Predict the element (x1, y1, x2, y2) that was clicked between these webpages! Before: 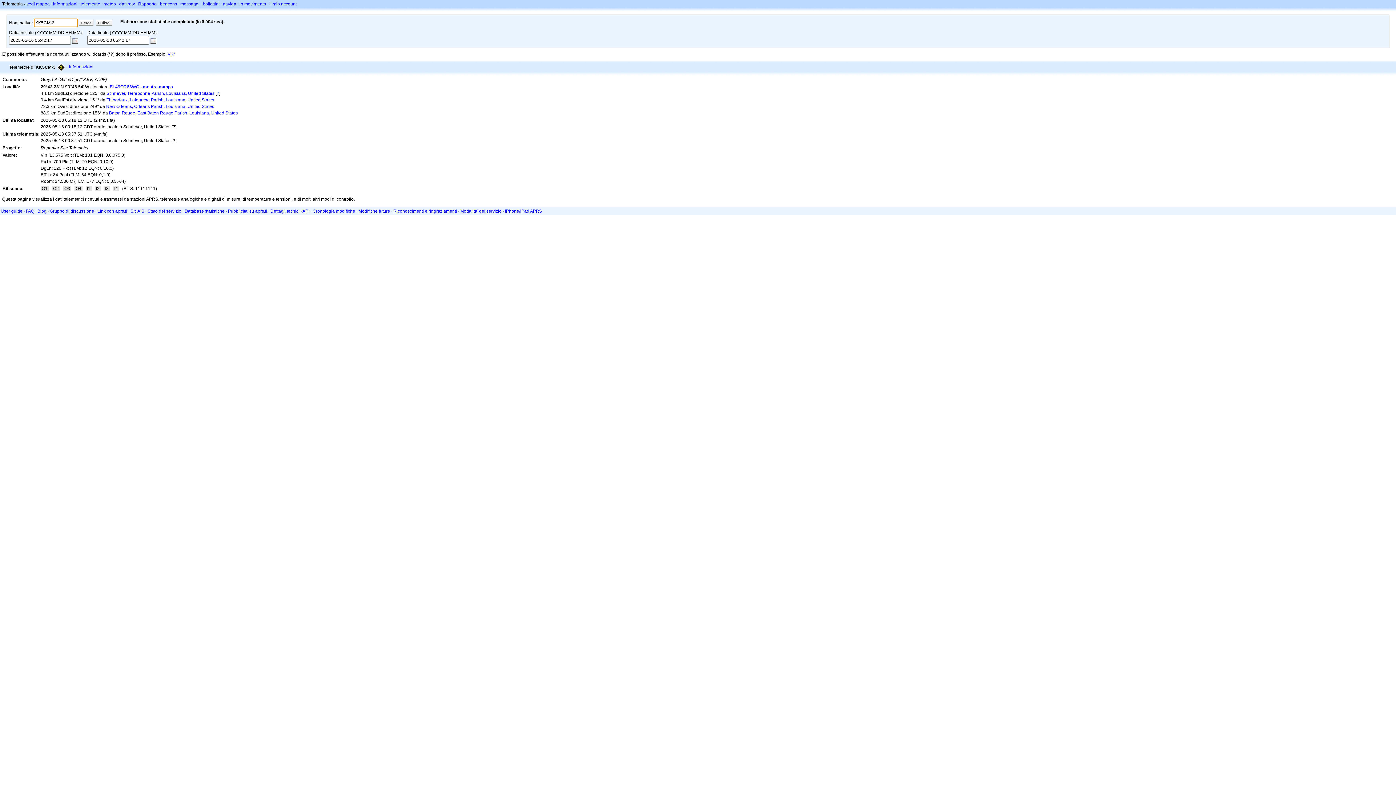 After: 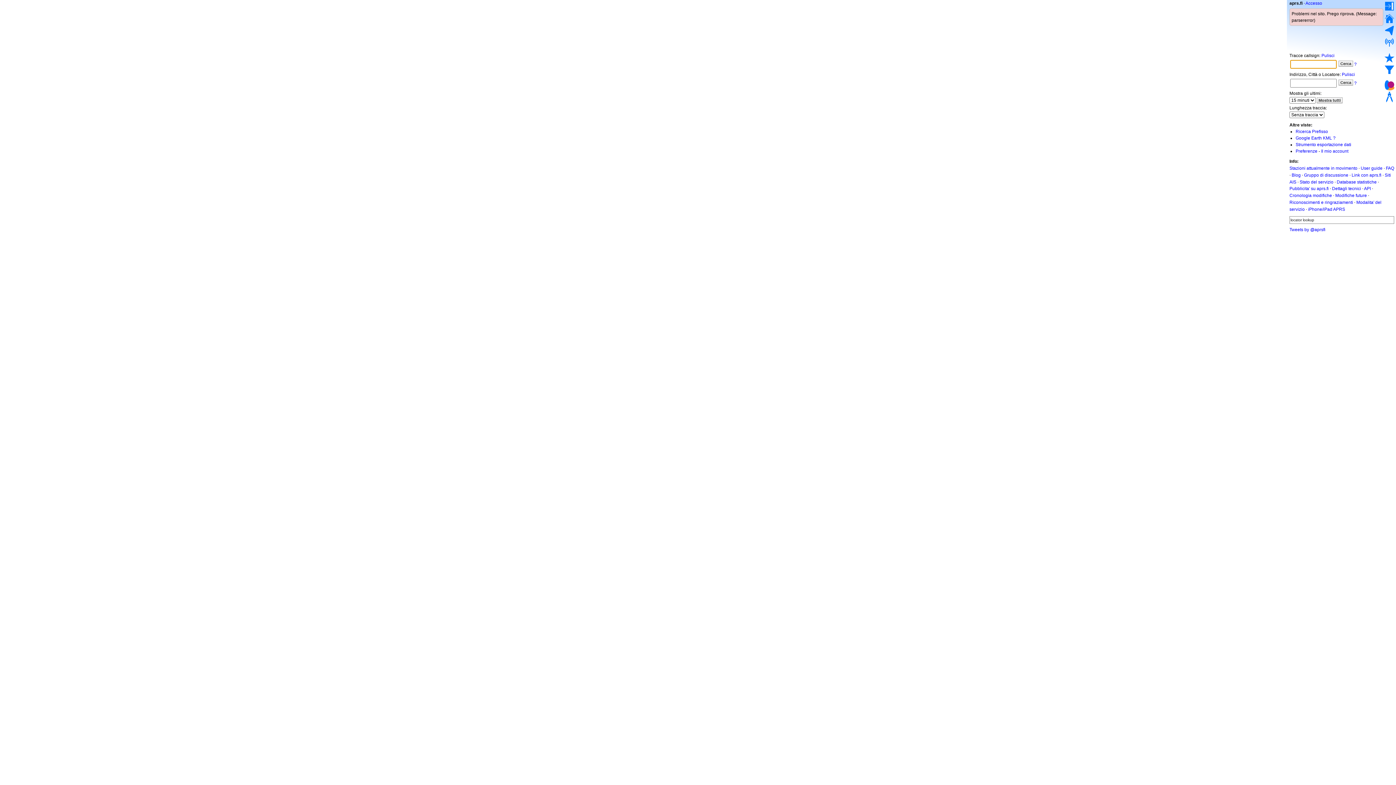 Action: label: EL49OR63WC bbox: (109, 84, 139, 89)